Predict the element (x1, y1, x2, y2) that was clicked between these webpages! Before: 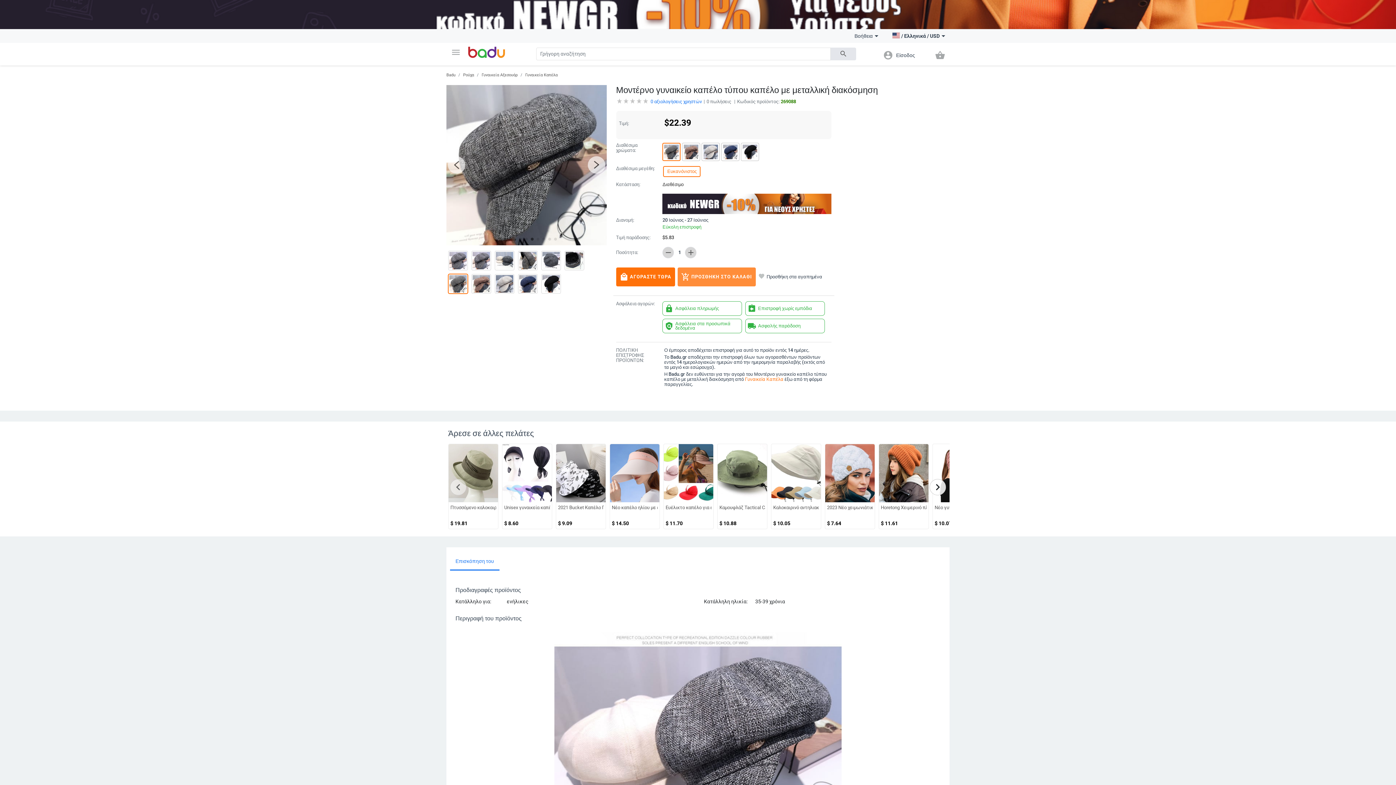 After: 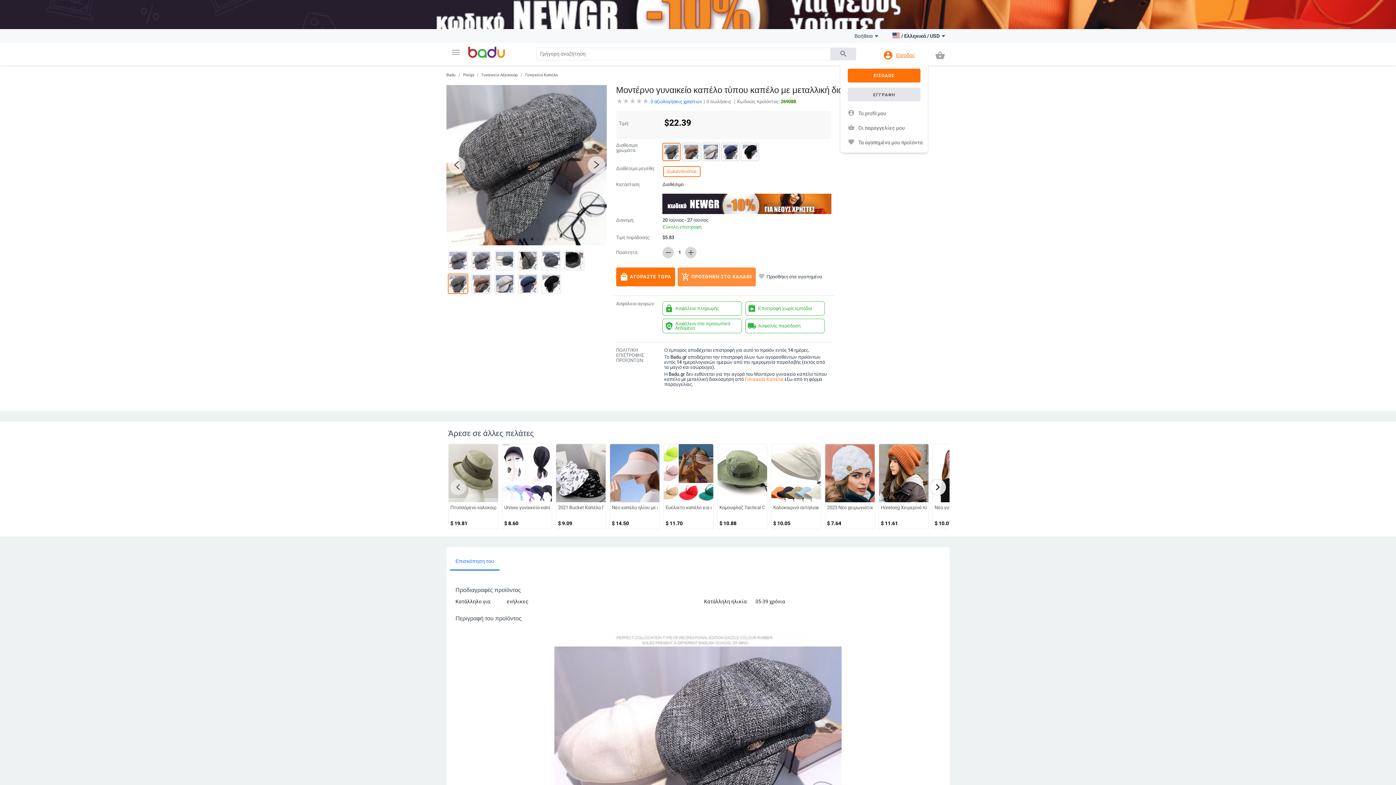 Action: label: account_circle
Είσοδος bbox: (879, 47, 918, 63)